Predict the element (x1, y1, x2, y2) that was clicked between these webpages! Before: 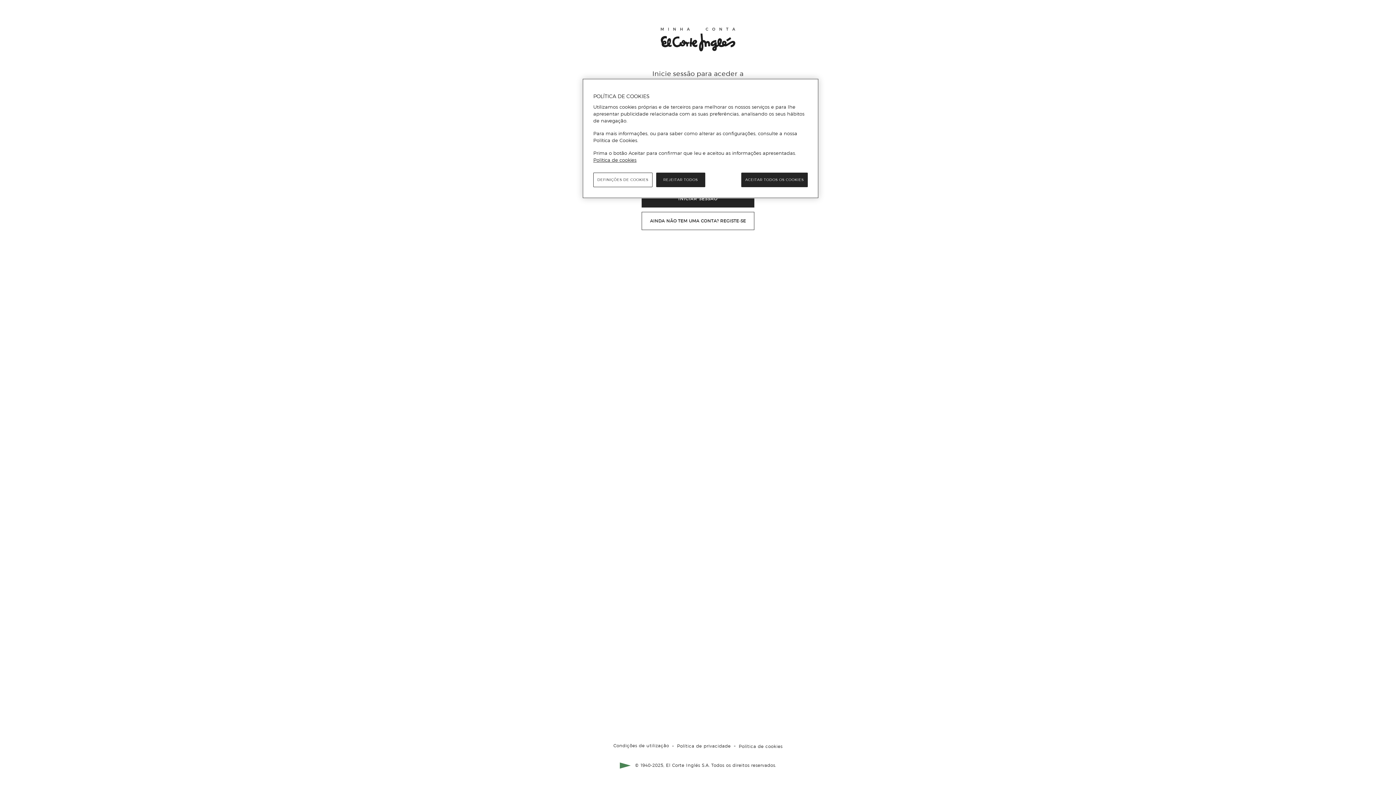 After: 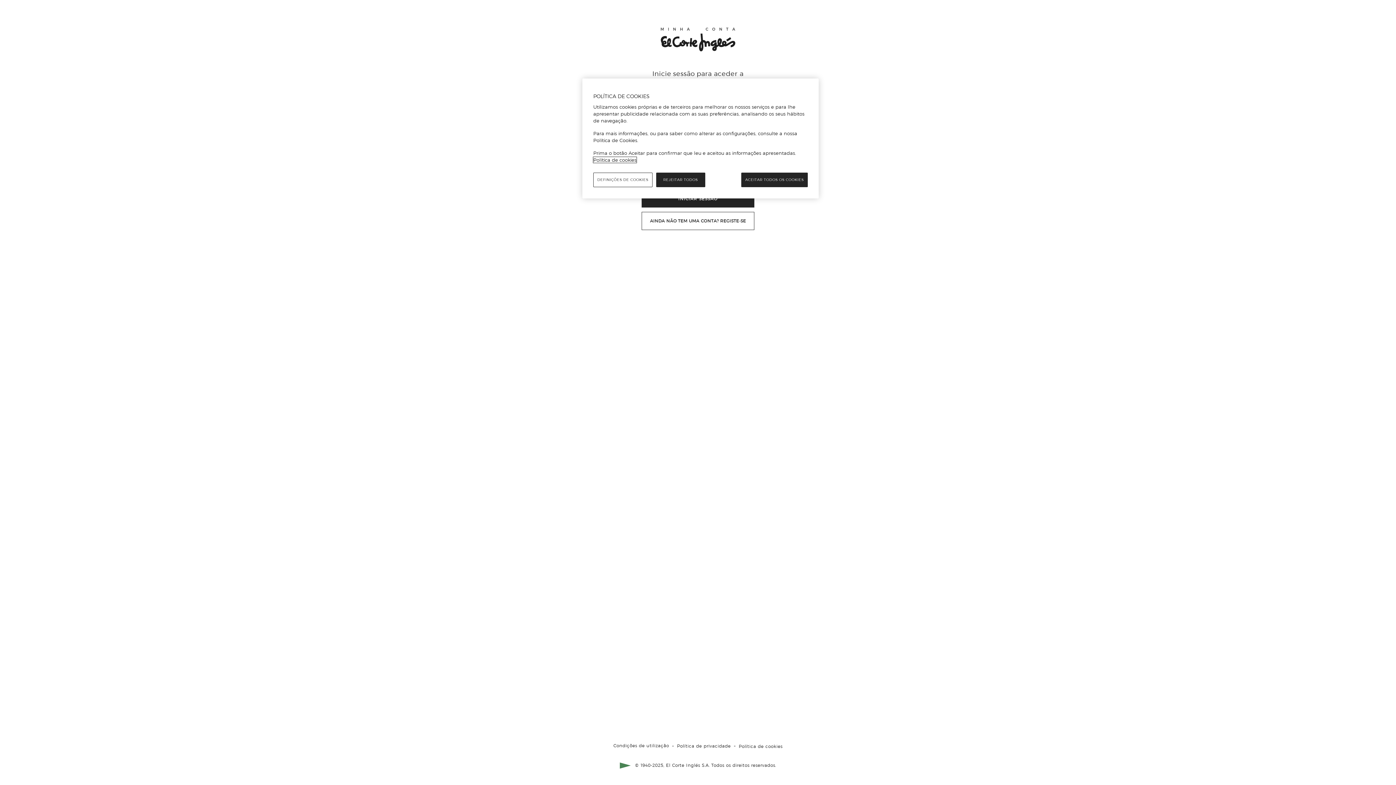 Action: bbox: (593, 157, 636, 162) label: Política de cookies, abre num separador novo